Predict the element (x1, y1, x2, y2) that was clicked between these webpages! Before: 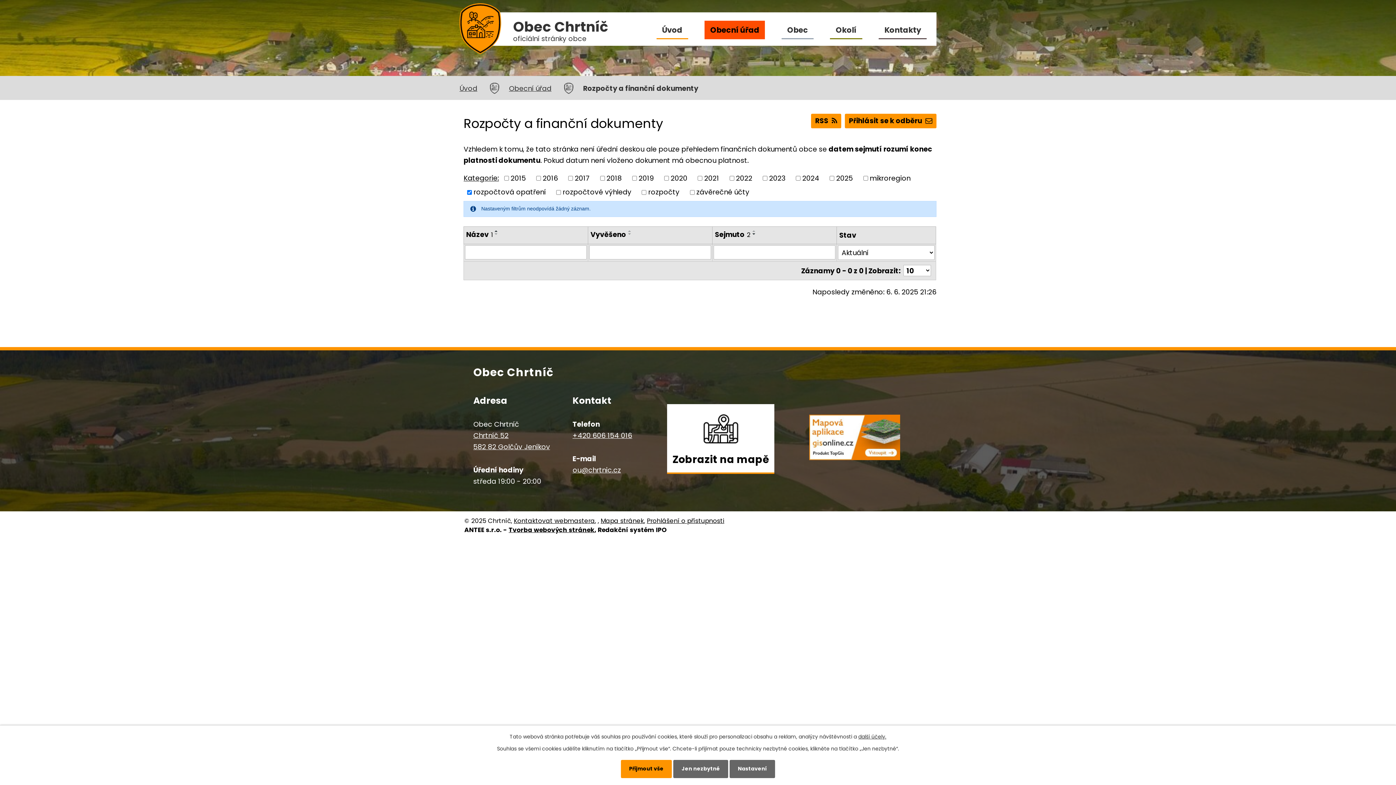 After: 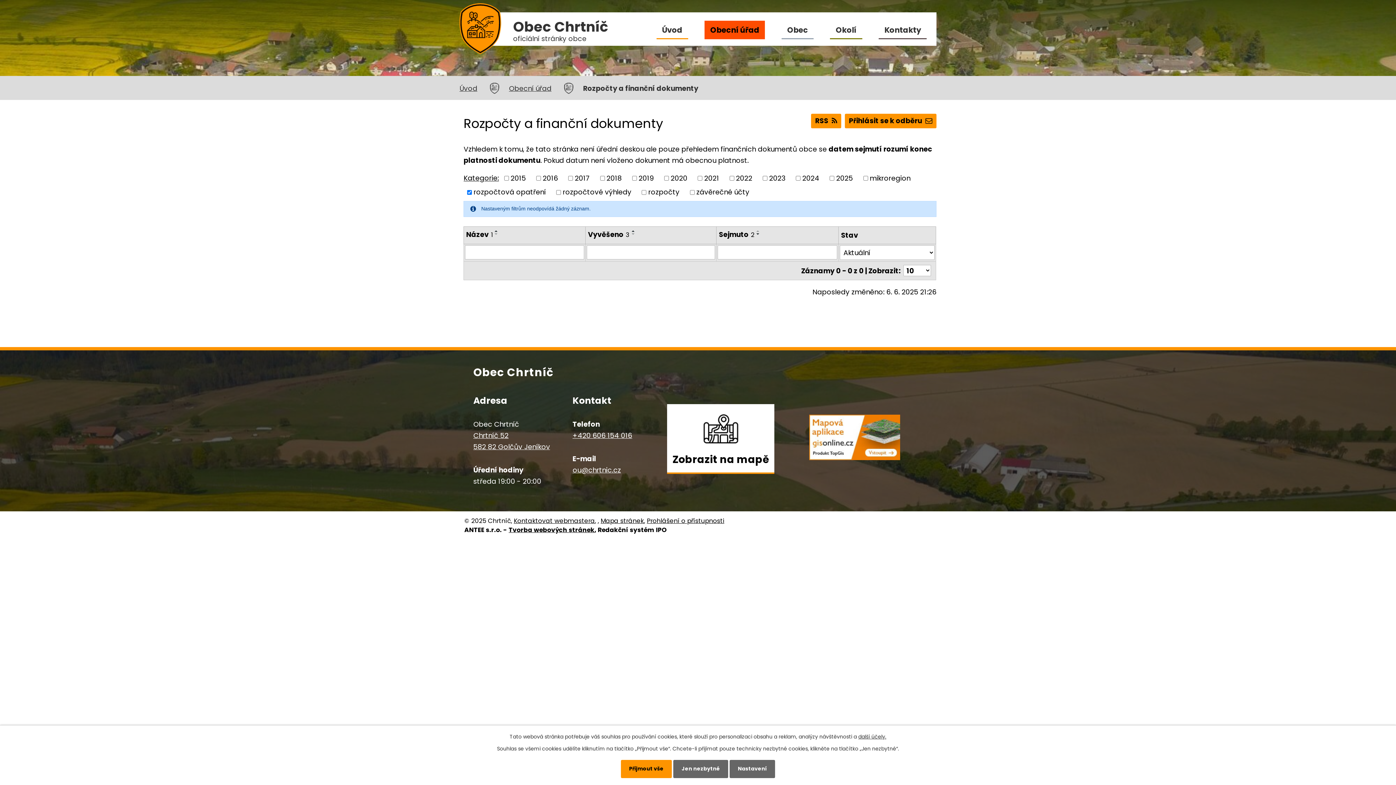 Action: label: Vyvěšeno bbox: (590, 229, 626, 239)